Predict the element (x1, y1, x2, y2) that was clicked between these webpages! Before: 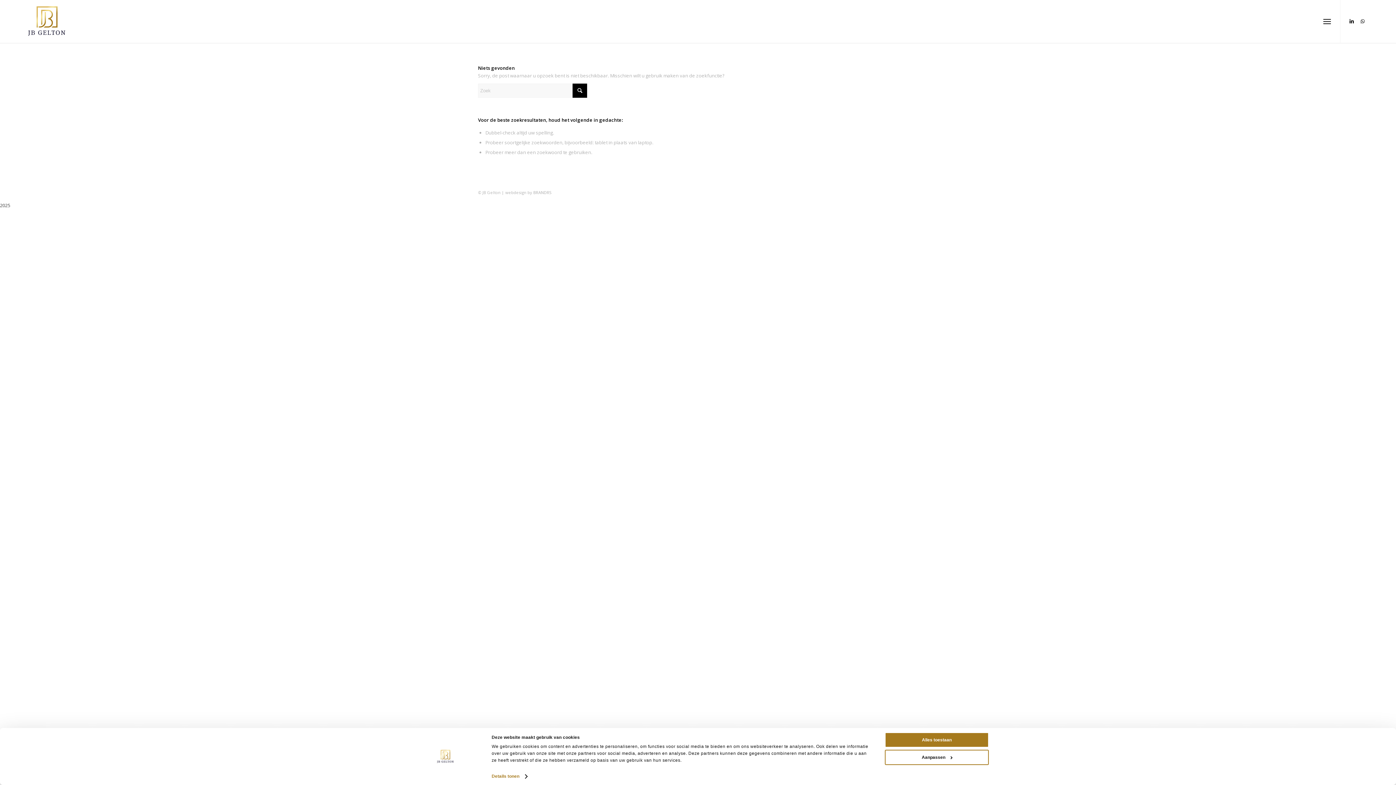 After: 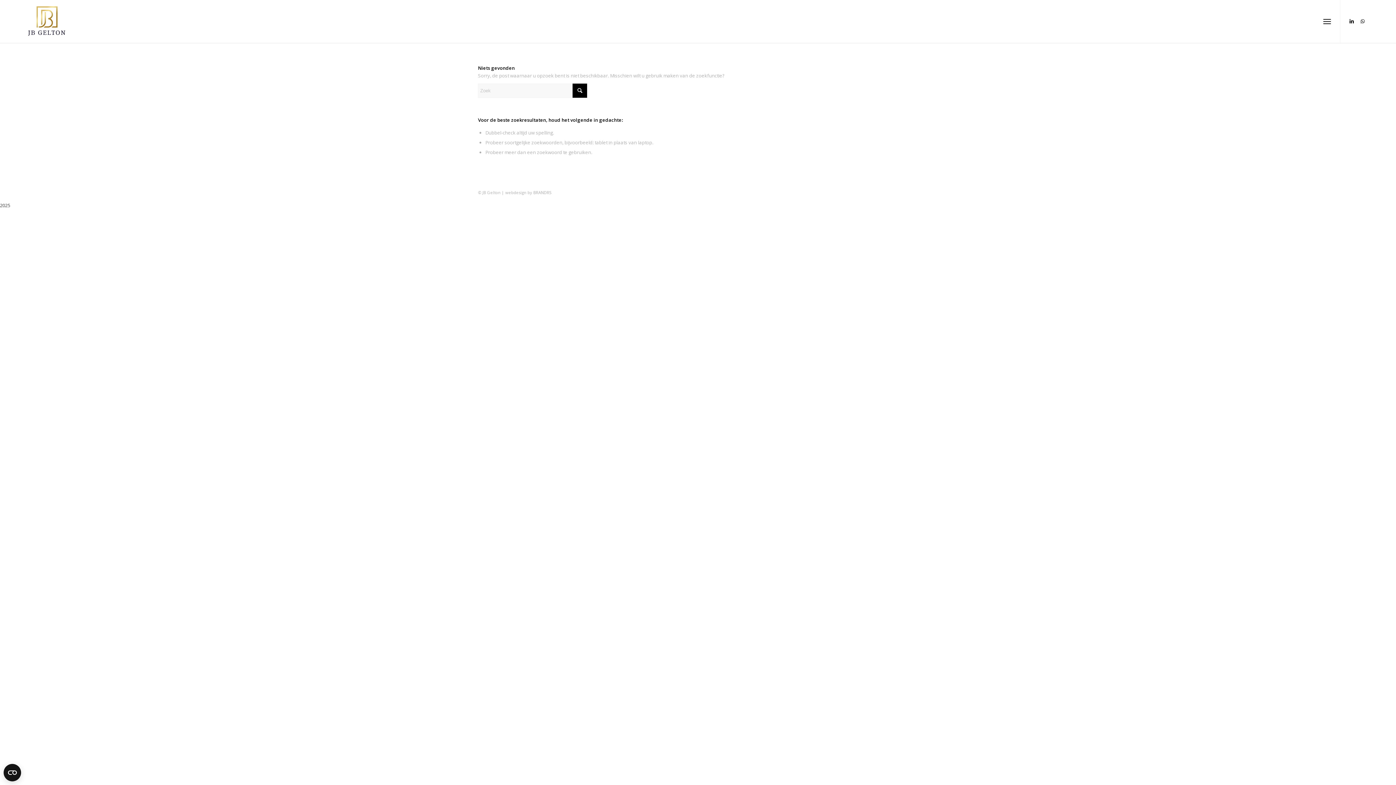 Action: label: Alles toestaan bbox: (885, 732, 989, 748)